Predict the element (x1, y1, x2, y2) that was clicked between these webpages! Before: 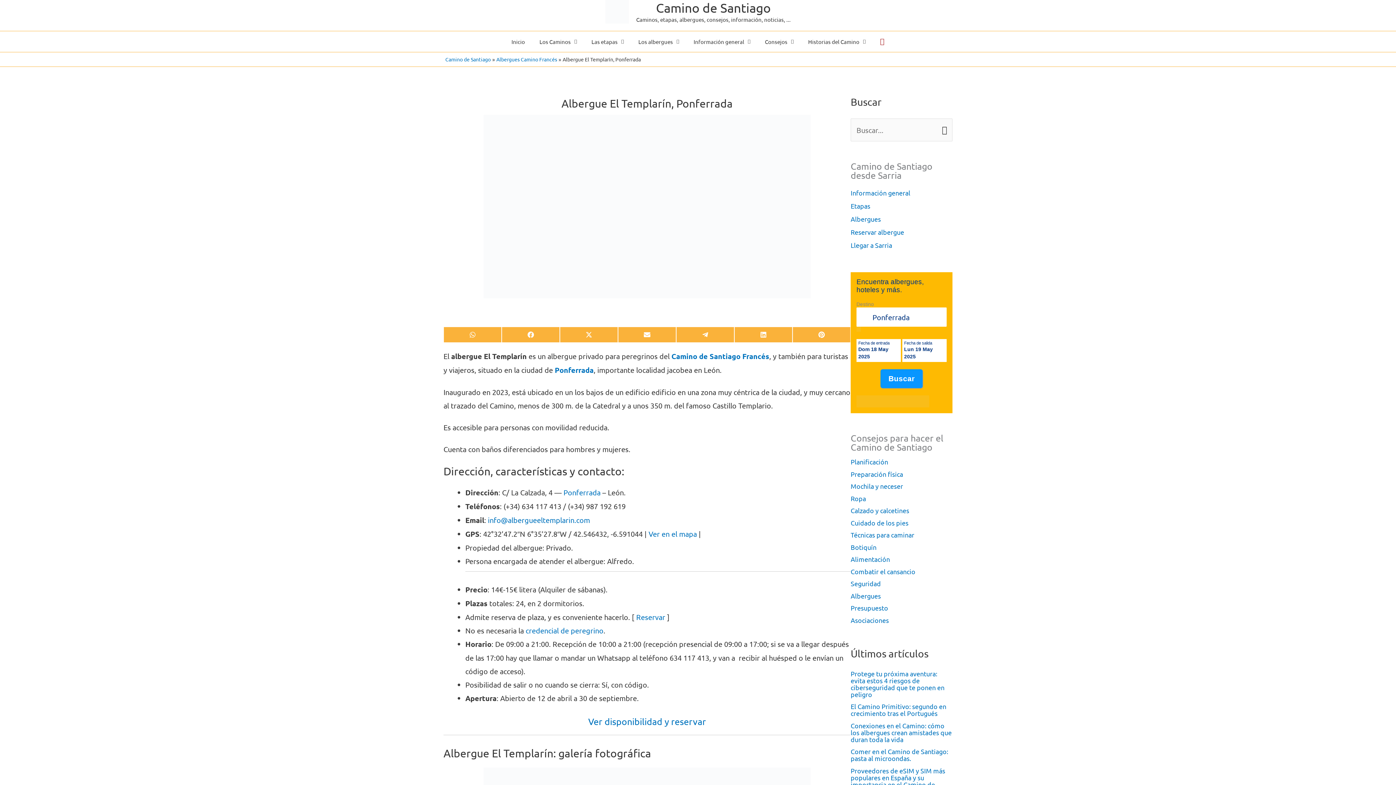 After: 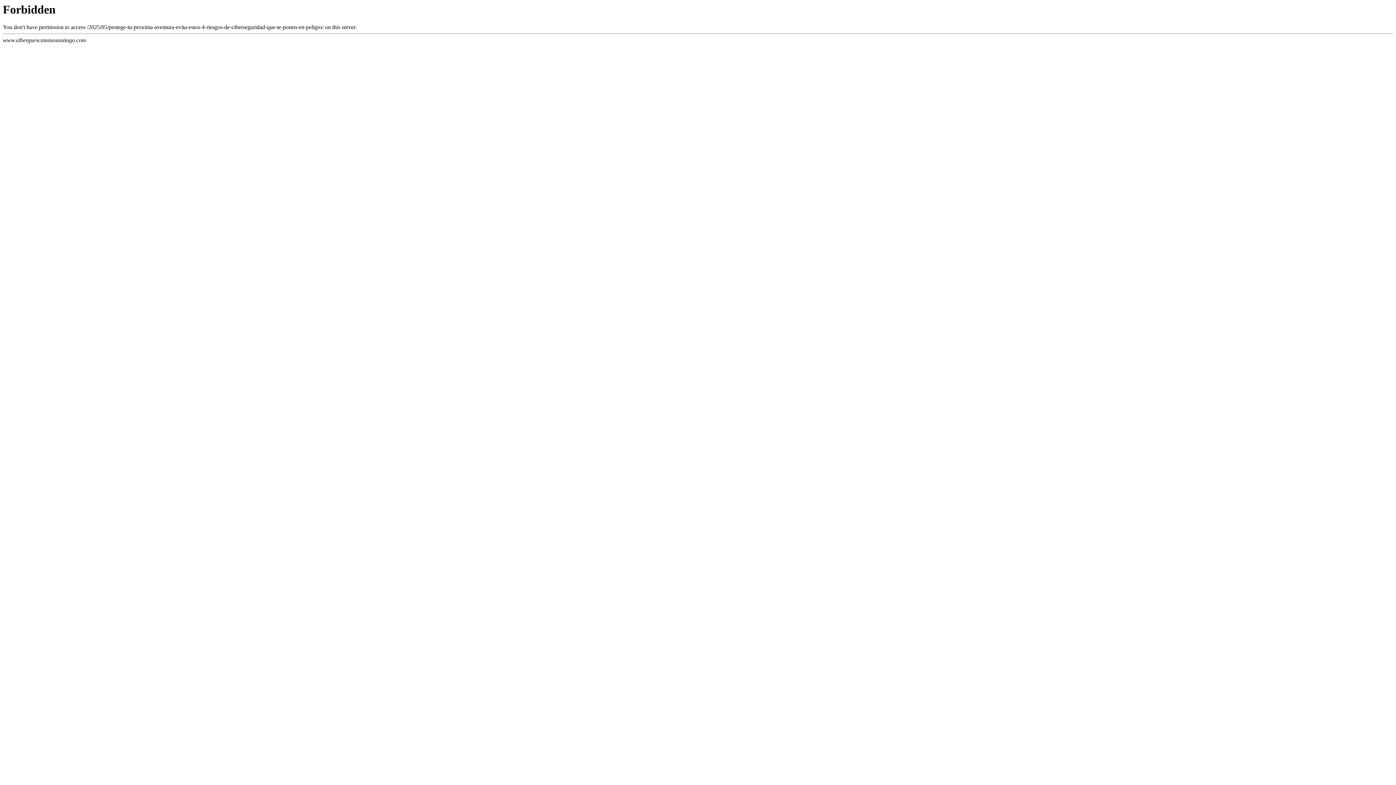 Action: label: Protege tu próxima aventura: evita estos 4 riesgos de ciberseguridad que te ponen en peligro bbox: (850, 670, 944, 698)